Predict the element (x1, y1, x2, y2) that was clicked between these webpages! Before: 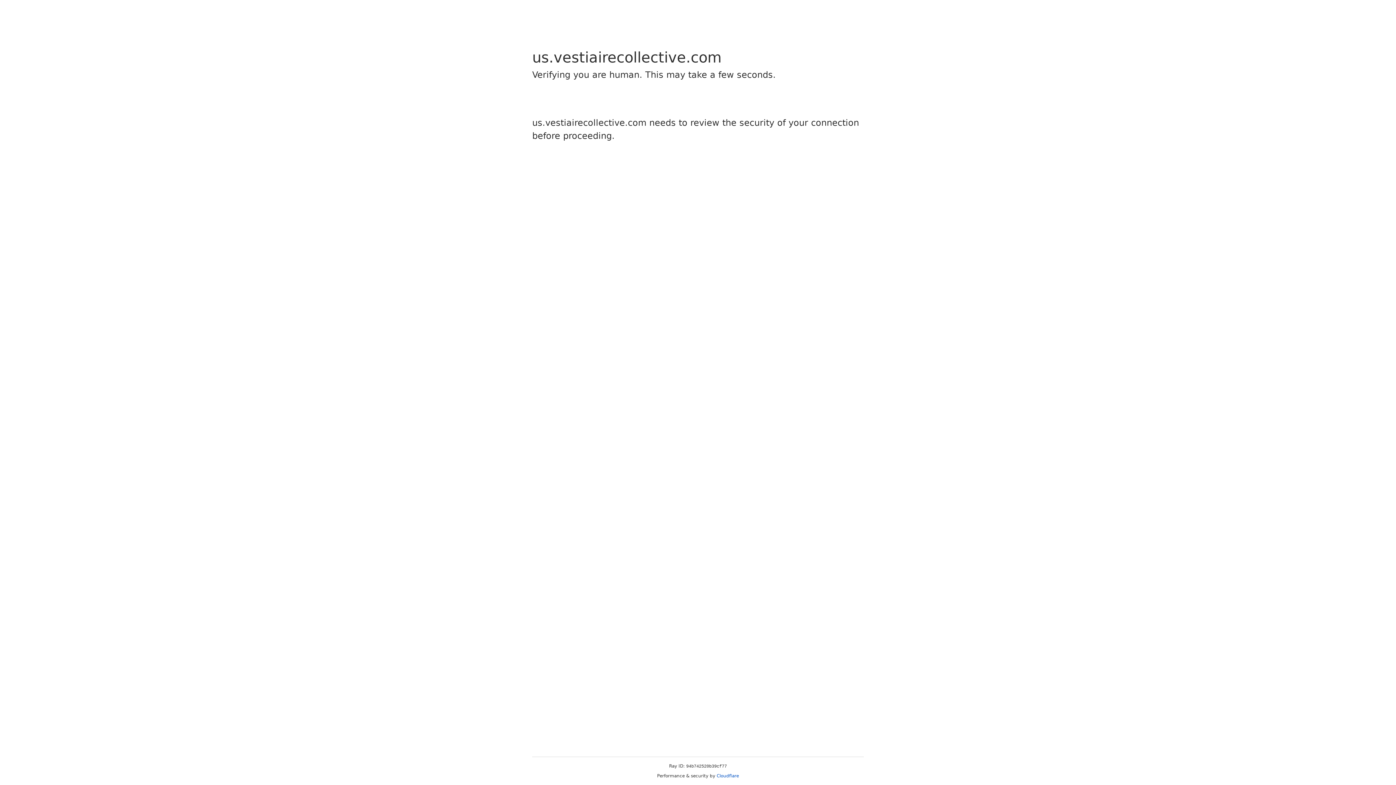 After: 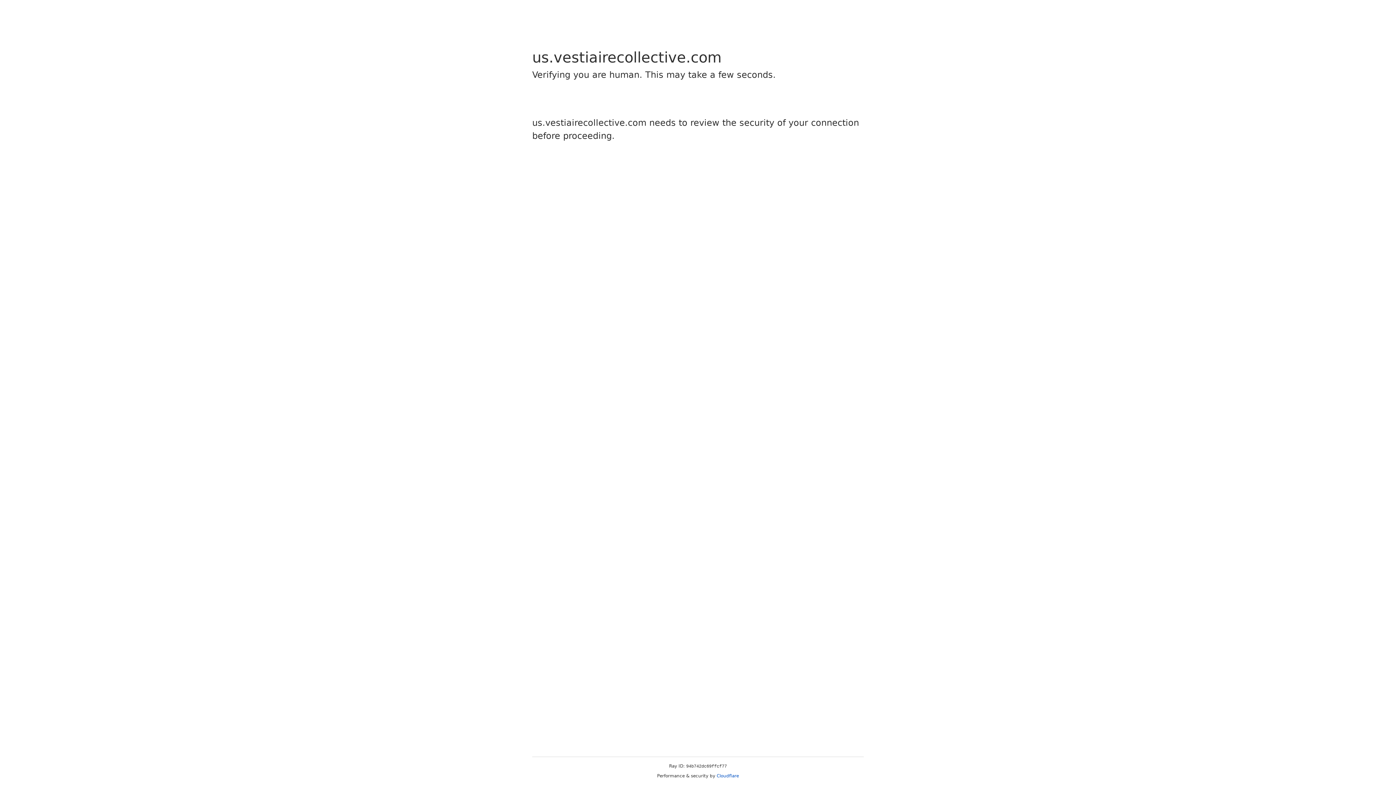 Action: bbox: (716, 773, 739, 778) label: Cloudflare